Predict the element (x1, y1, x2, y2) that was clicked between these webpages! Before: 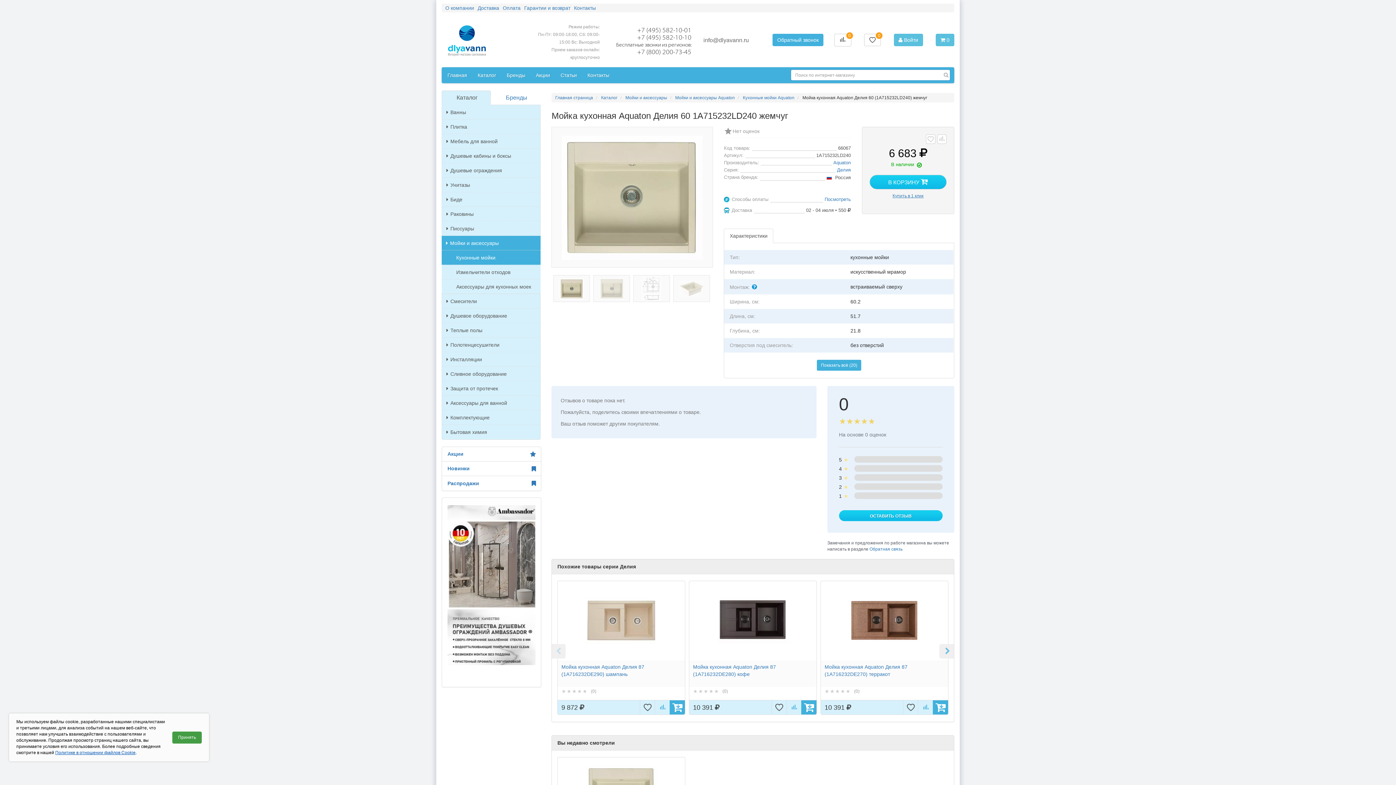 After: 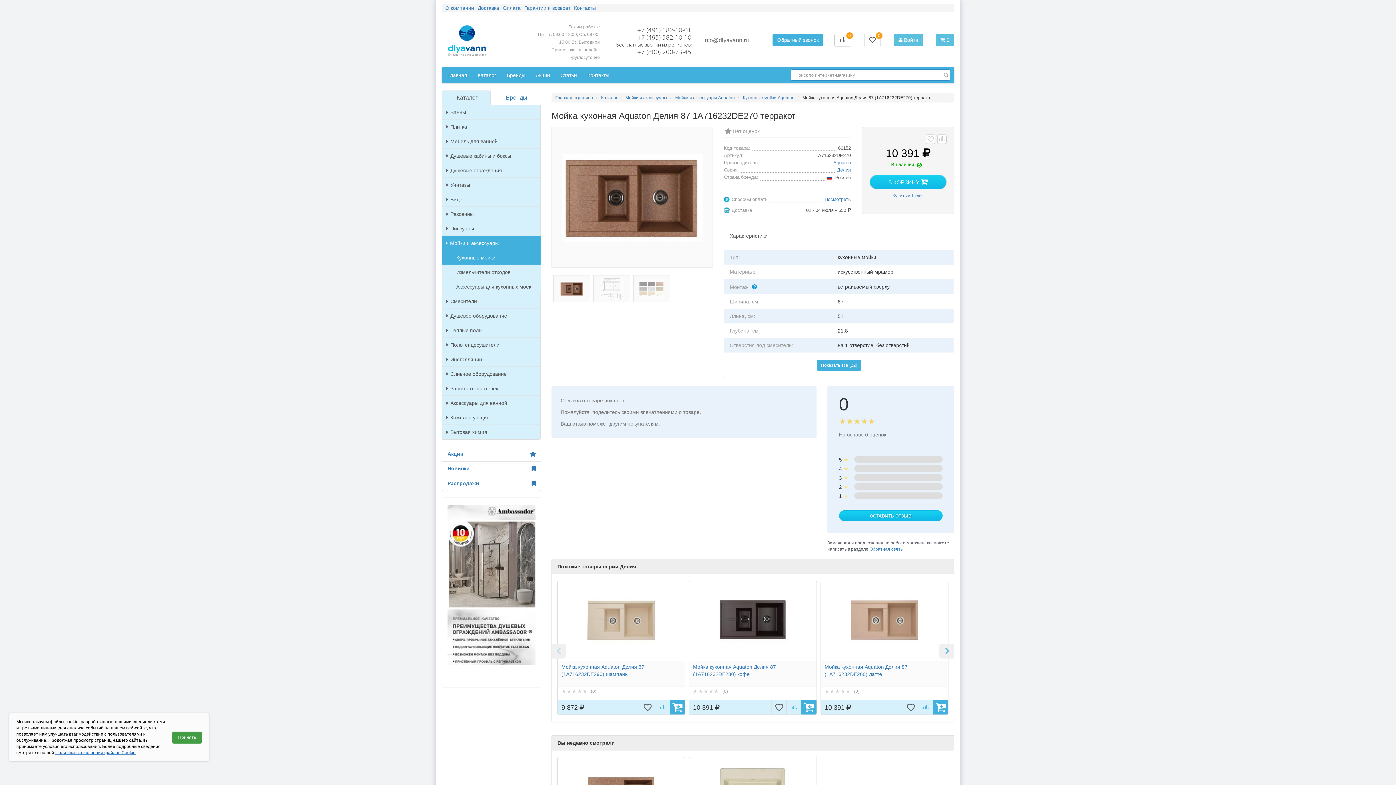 Action: bbox: (821, 585, 948, 657)